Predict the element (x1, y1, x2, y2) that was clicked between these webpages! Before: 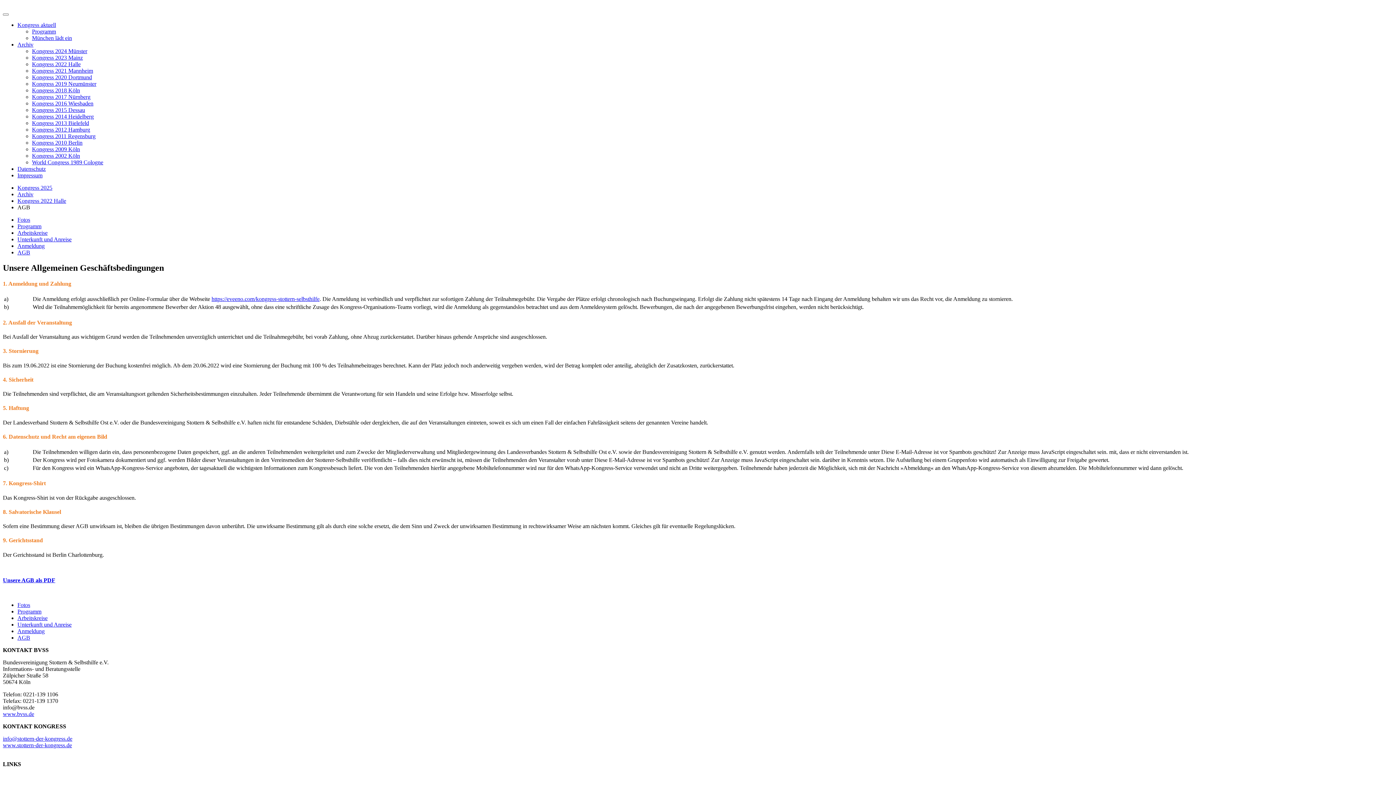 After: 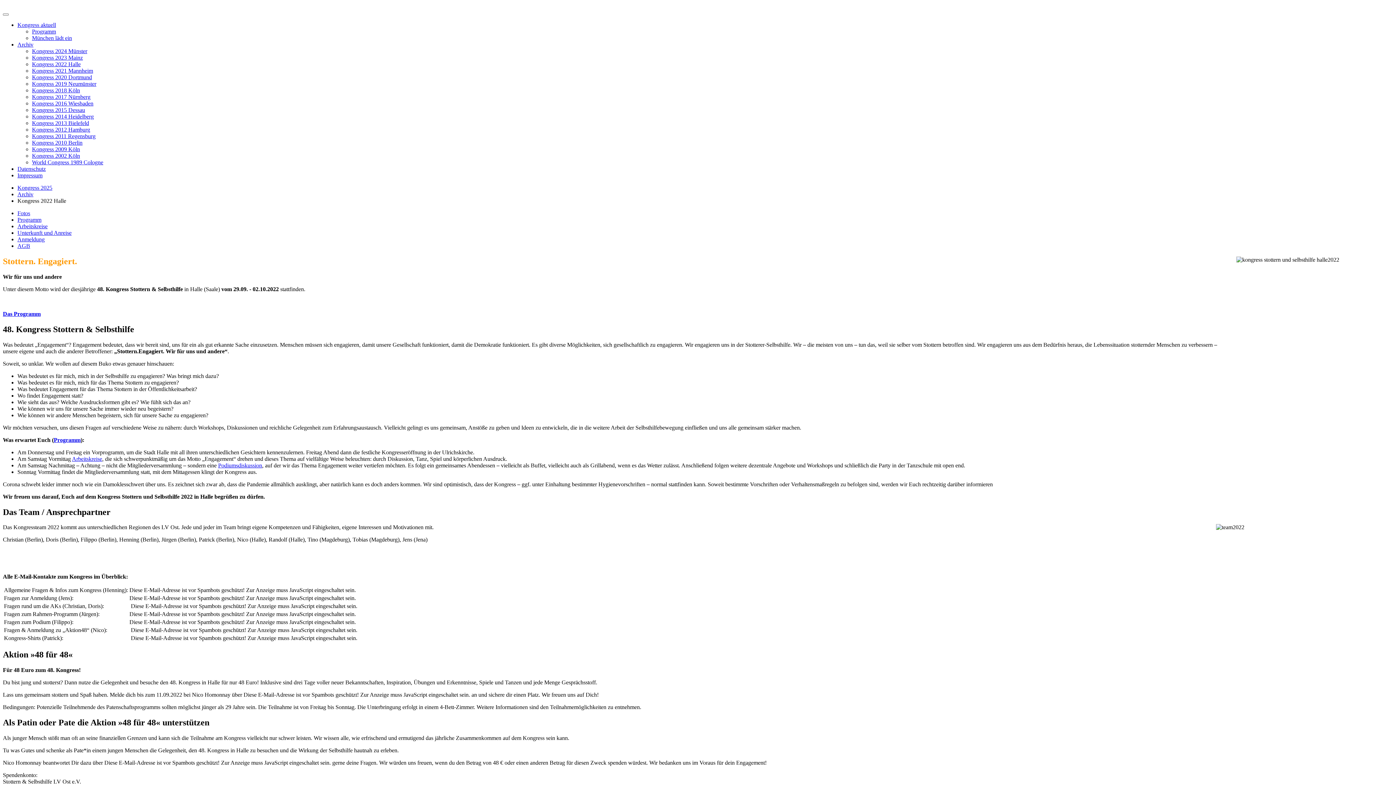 Action: bbox: (32, 61, 80, 67) label: Kongress 2022 Halle